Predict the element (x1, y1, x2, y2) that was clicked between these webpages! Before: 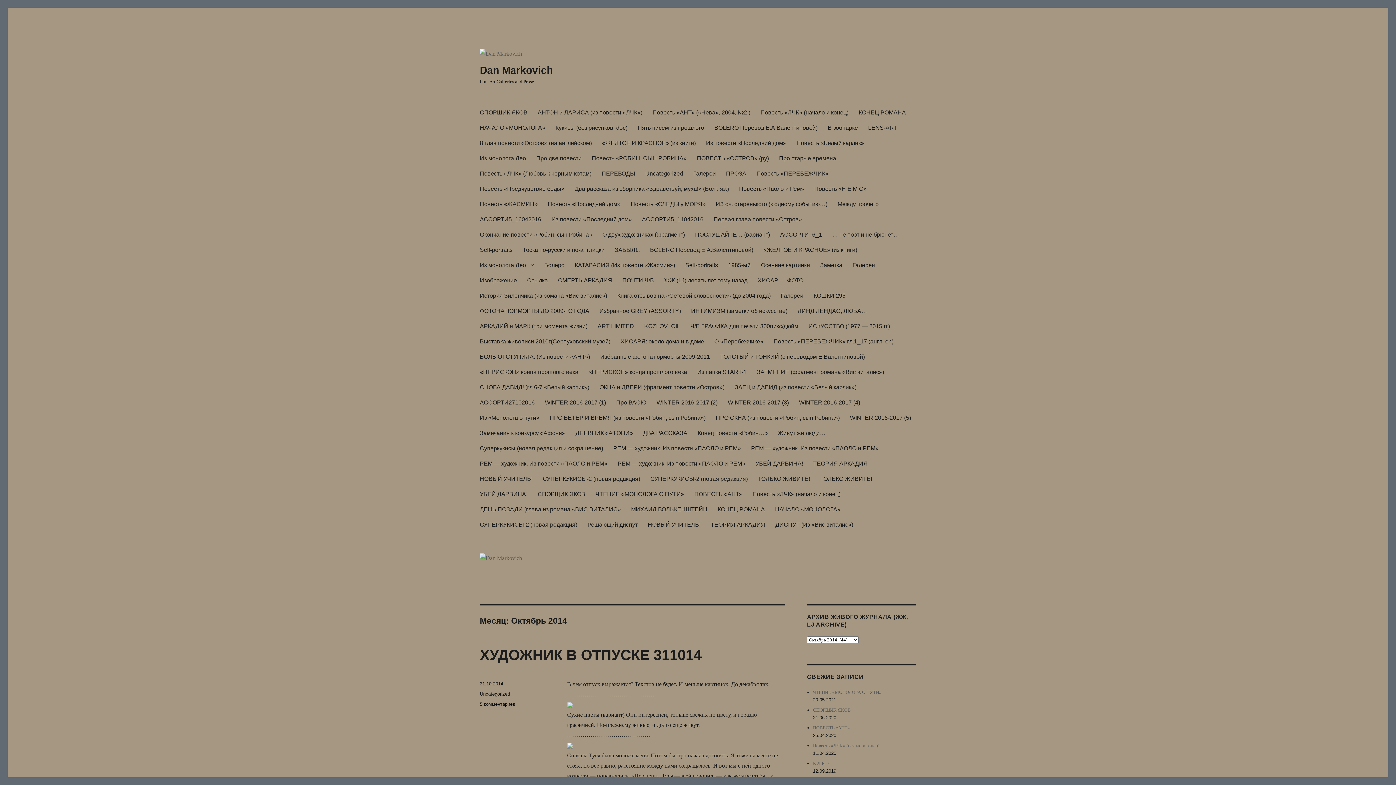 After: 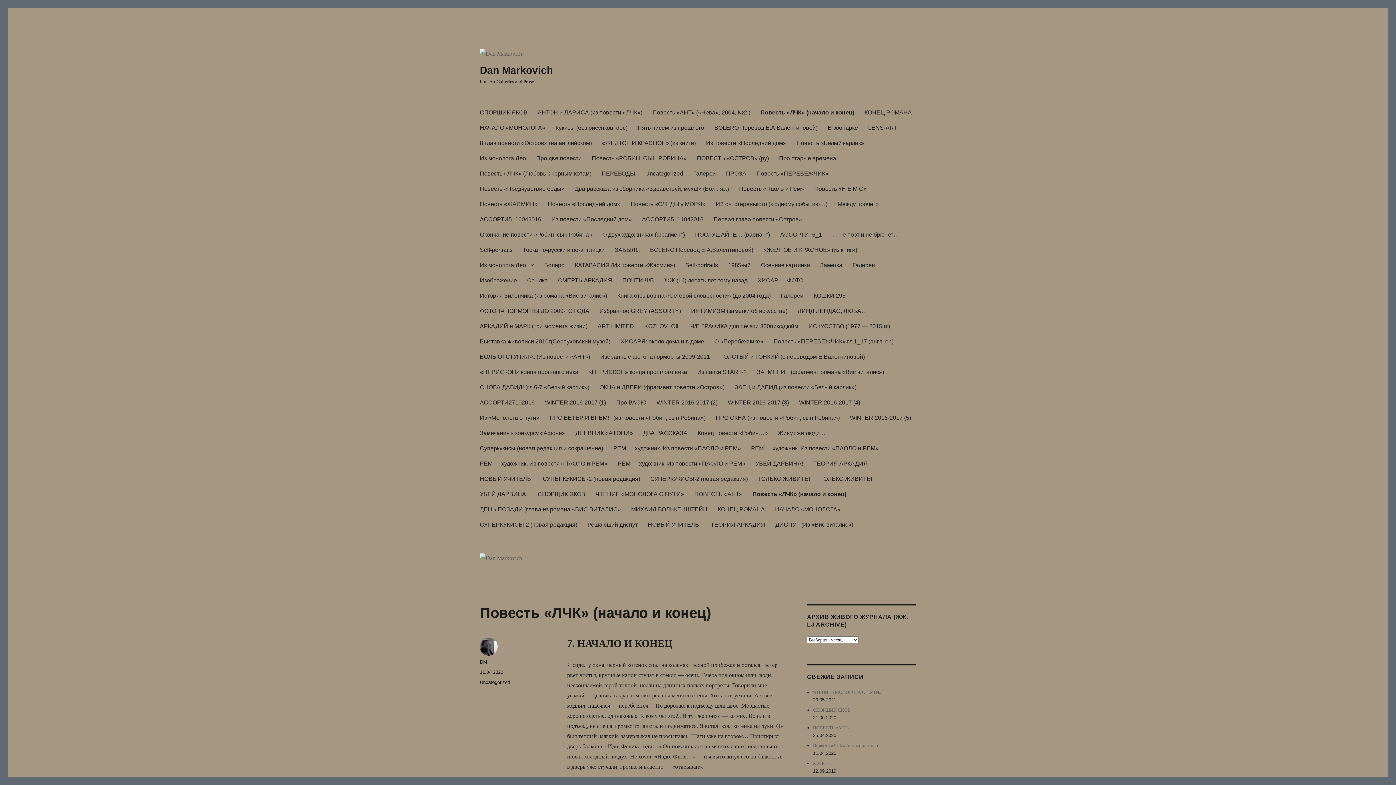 Action: label: Повесть «ЛЧК» (начало и конец) bbox: (813, 743, 879, 748)